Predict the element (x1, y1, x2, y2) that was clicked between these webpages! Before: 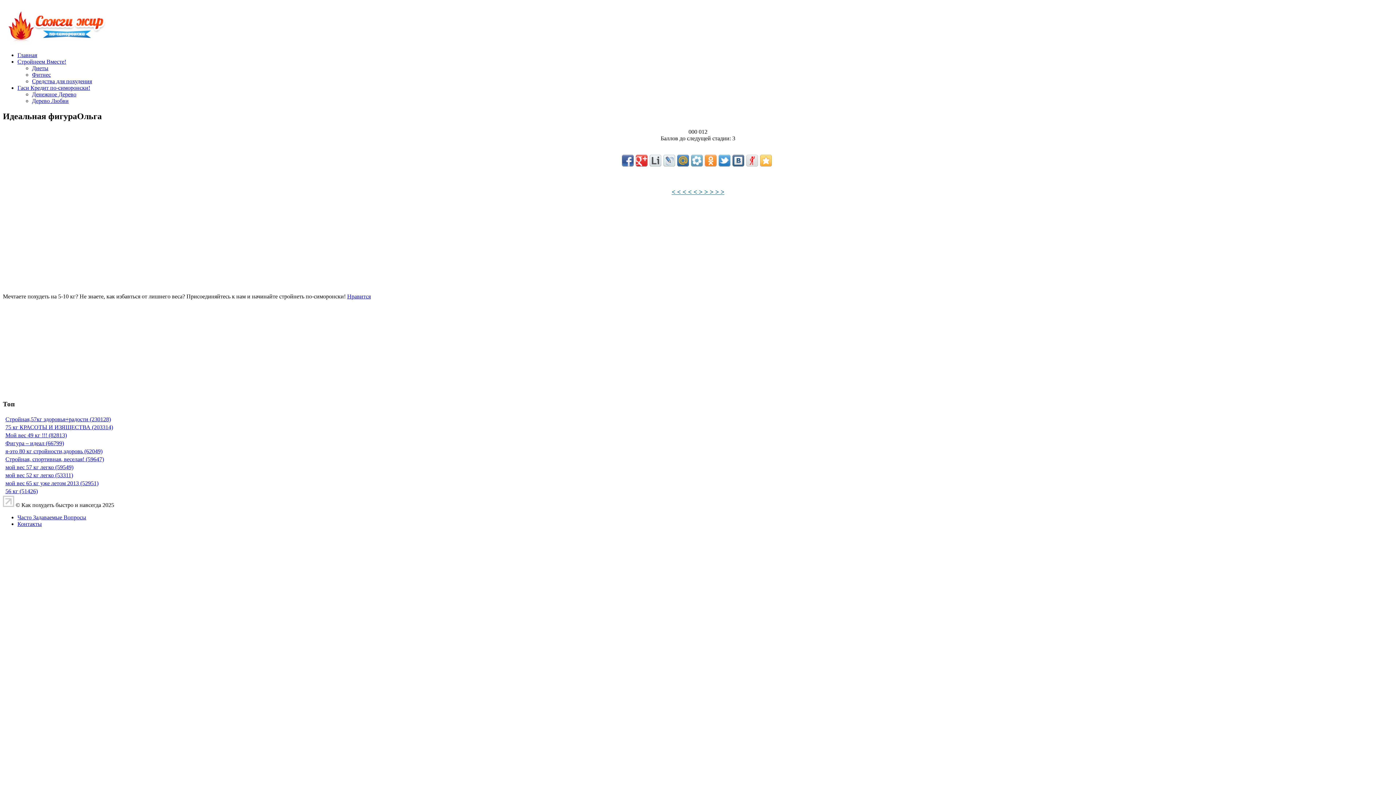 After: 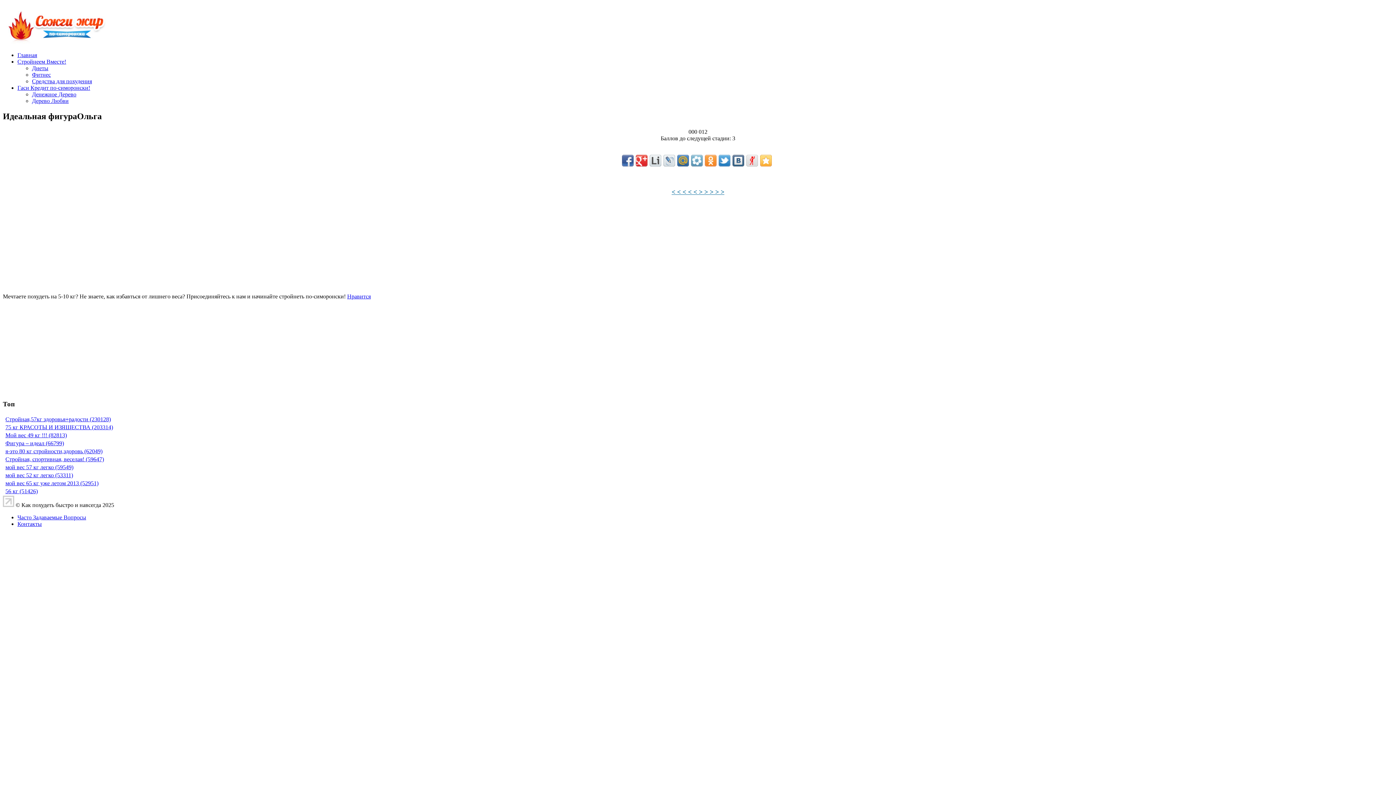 Action: bbox: (2, 502, 14, 508)